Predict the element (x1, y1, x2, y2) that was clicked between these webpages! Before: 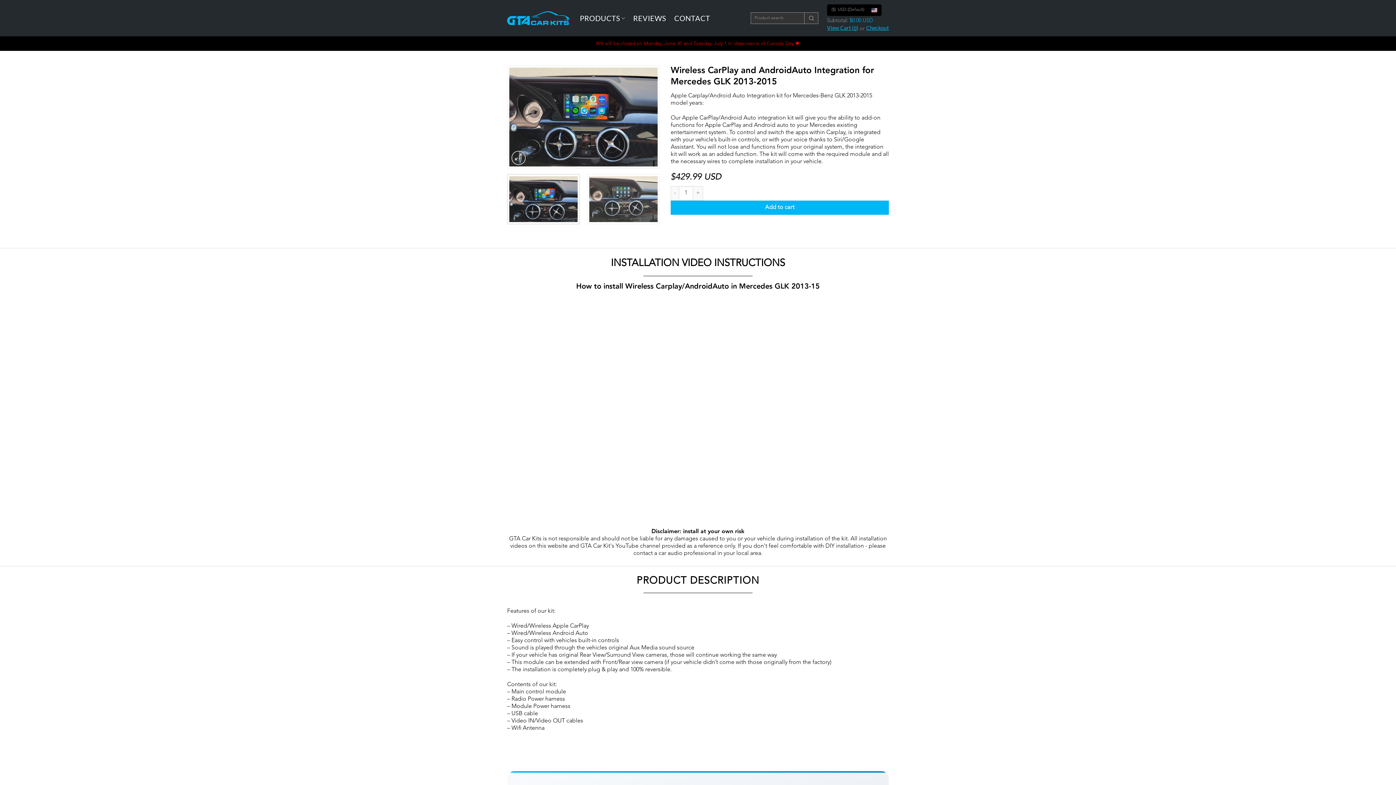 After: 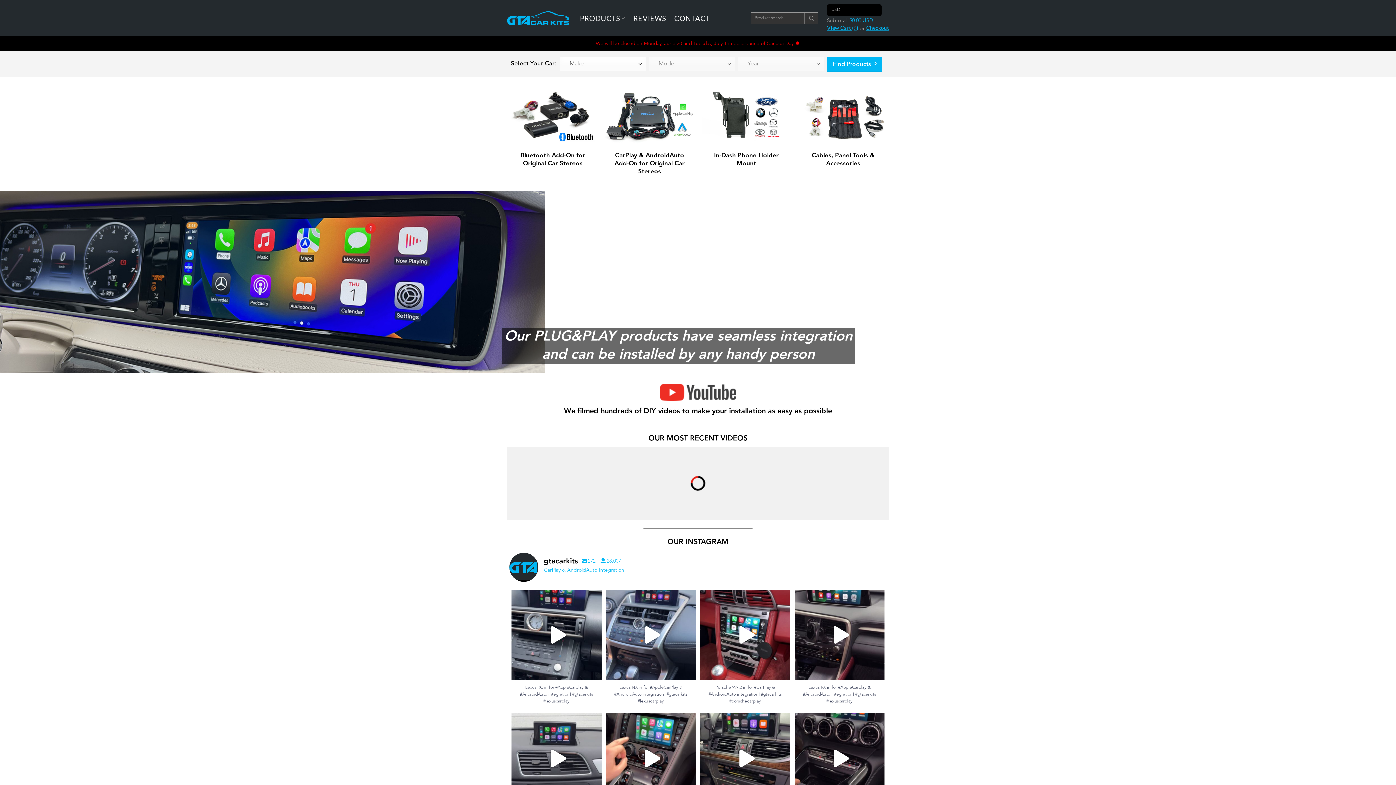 Action: bbox: (507, 11, 569, 25)